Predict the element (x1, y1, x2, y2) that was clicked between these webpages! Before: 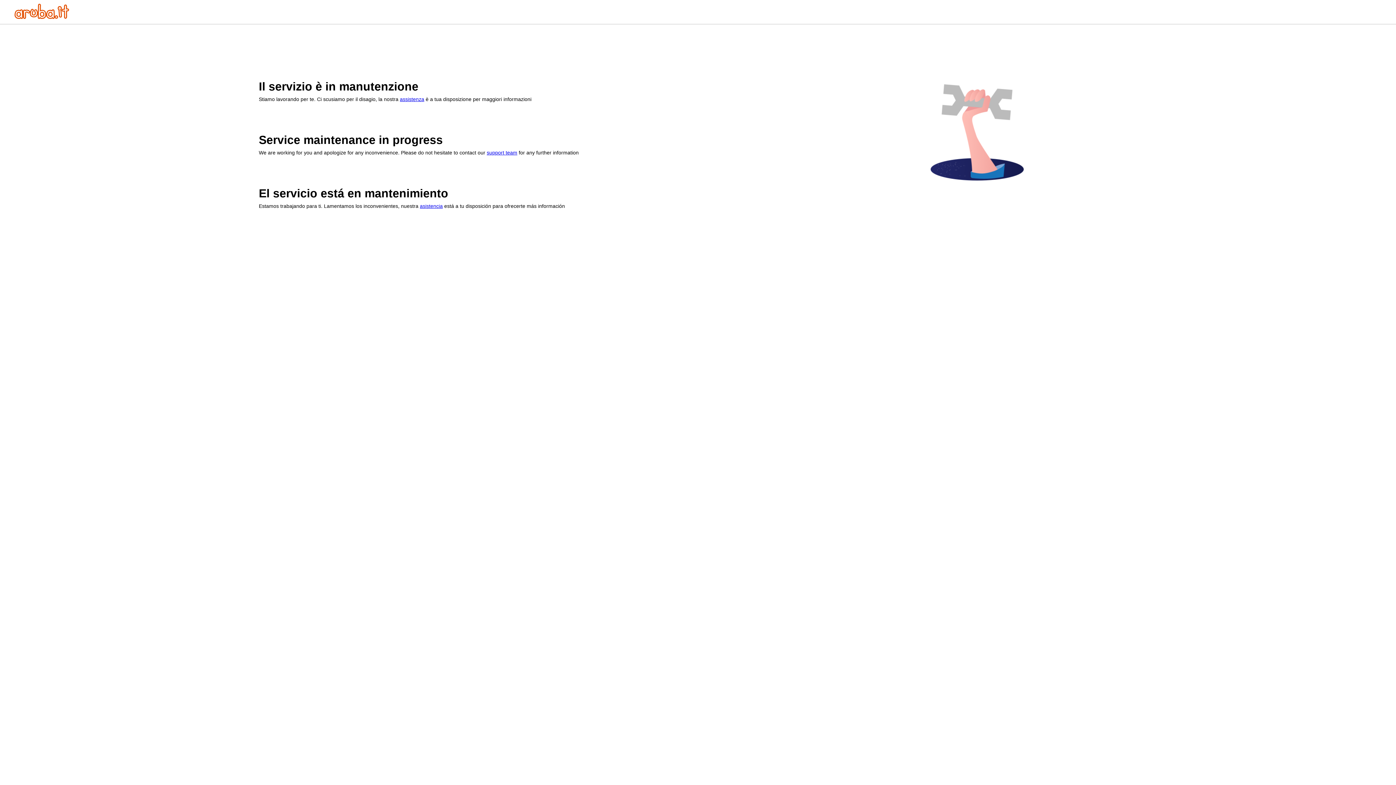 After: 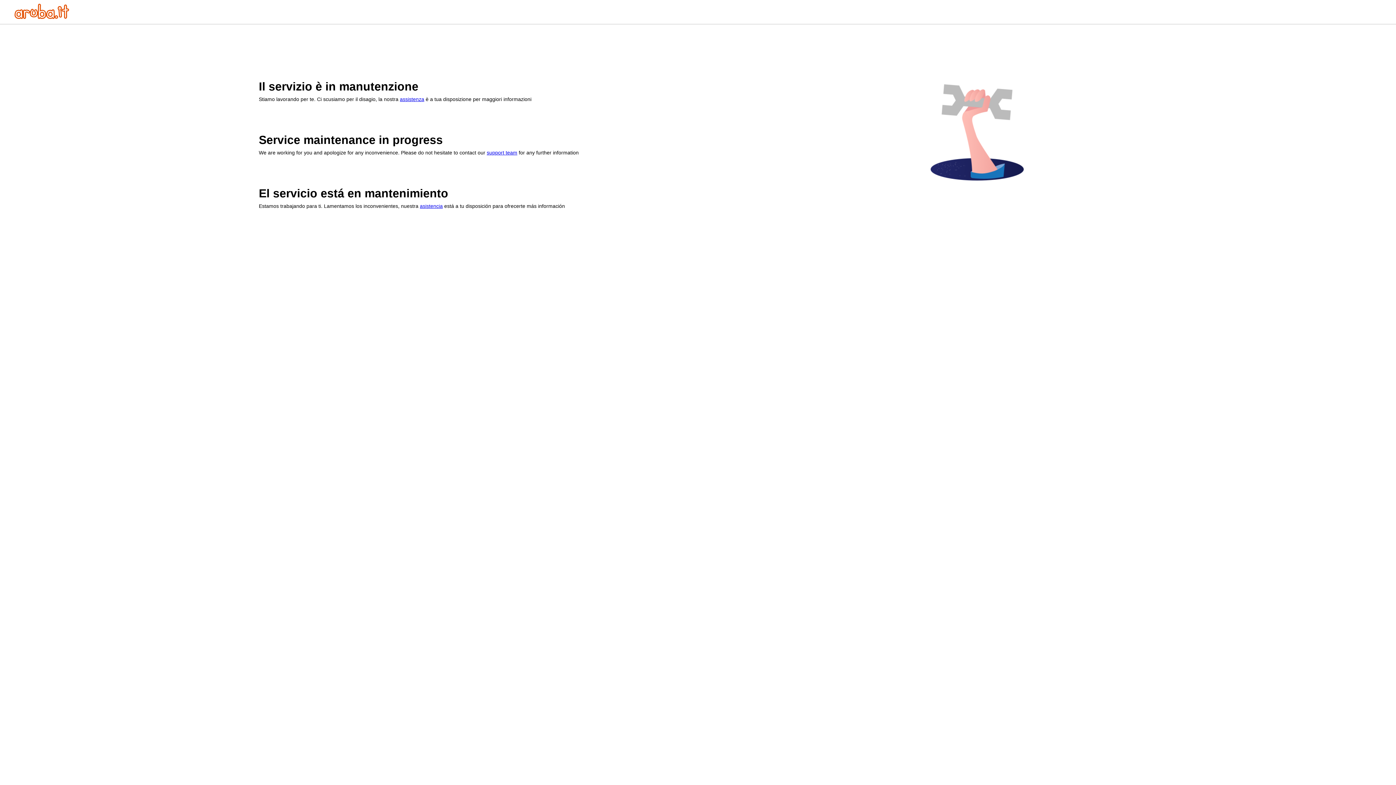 Action: label: assistenza bbox: (400, 96, 424, 102)